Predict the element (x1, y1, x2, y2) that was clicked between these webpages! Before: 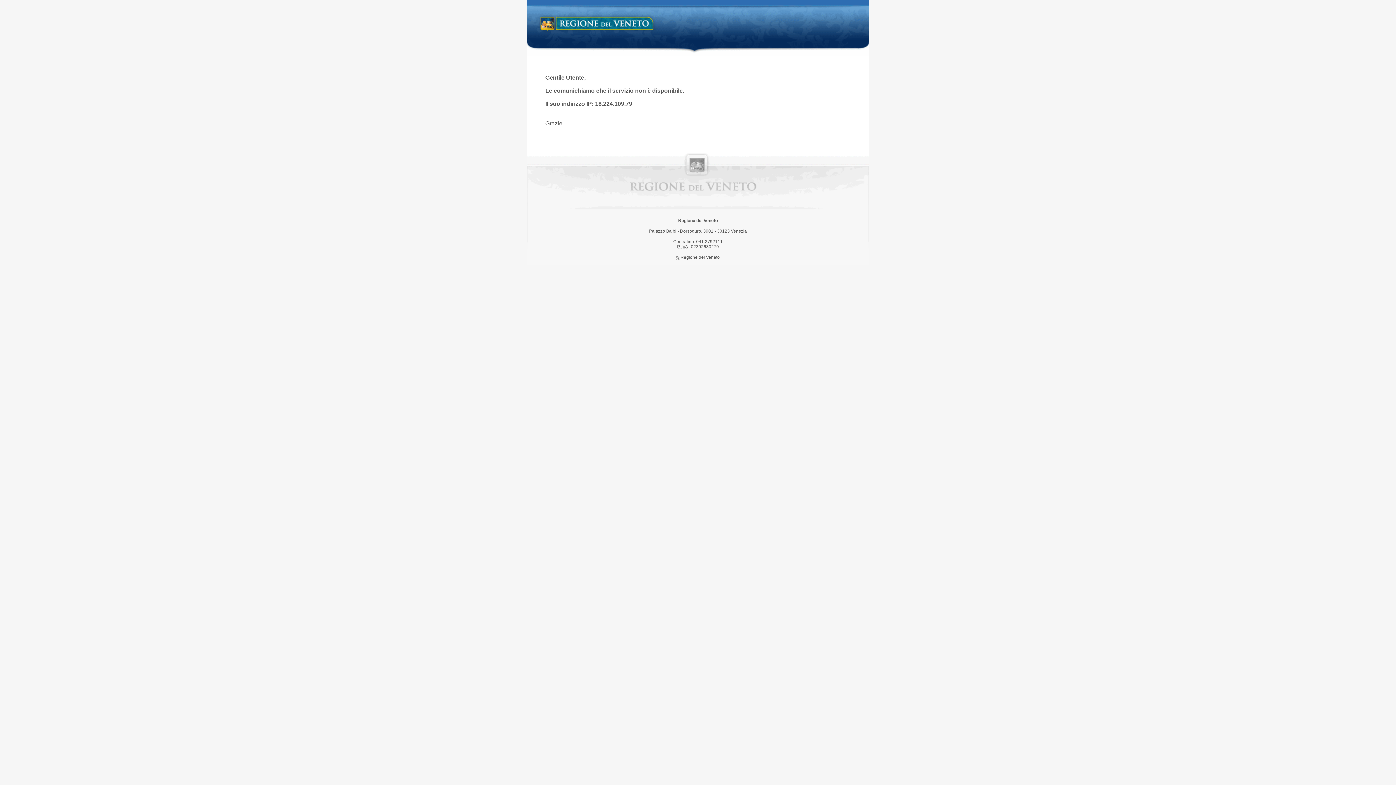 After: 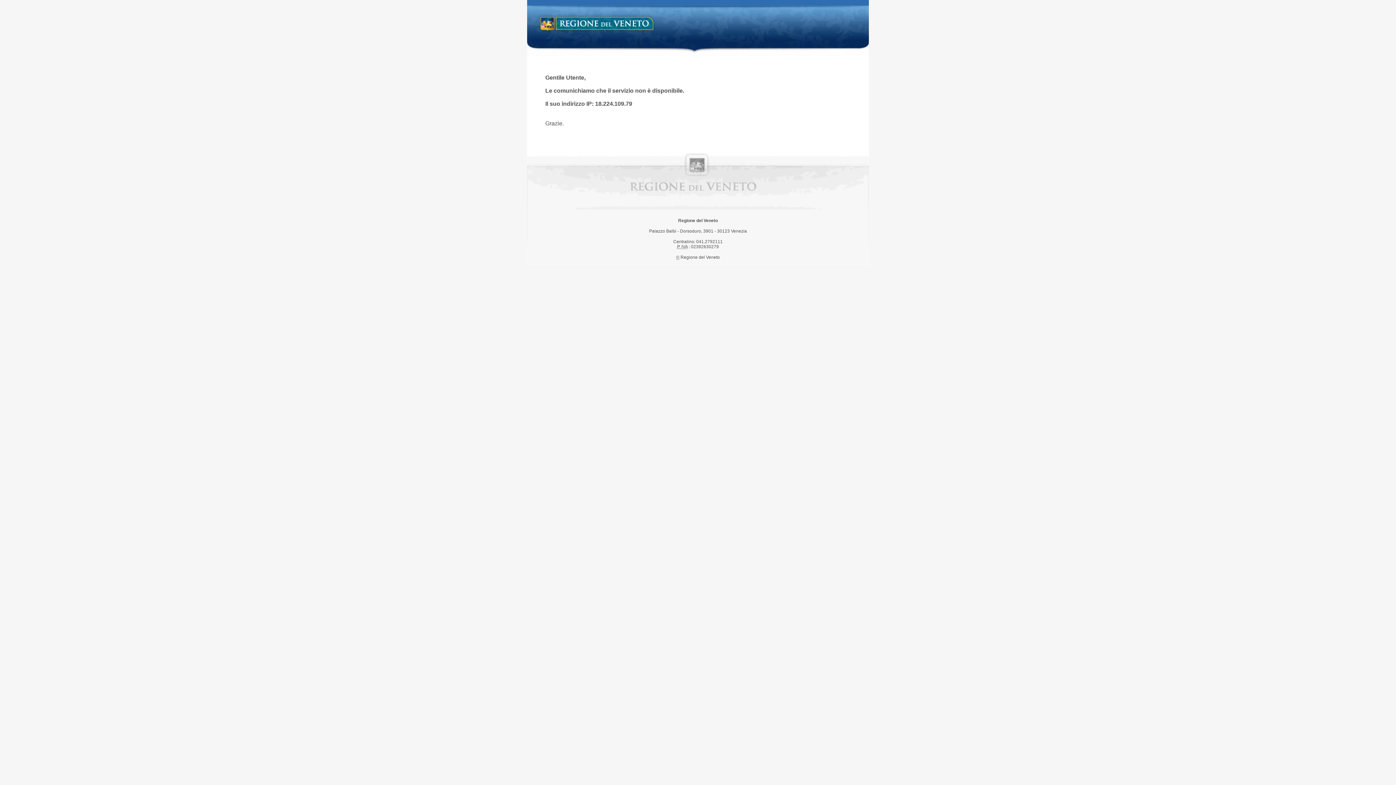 Action: bbox: (538, 14, 658, 34) label: Regione del Veneto